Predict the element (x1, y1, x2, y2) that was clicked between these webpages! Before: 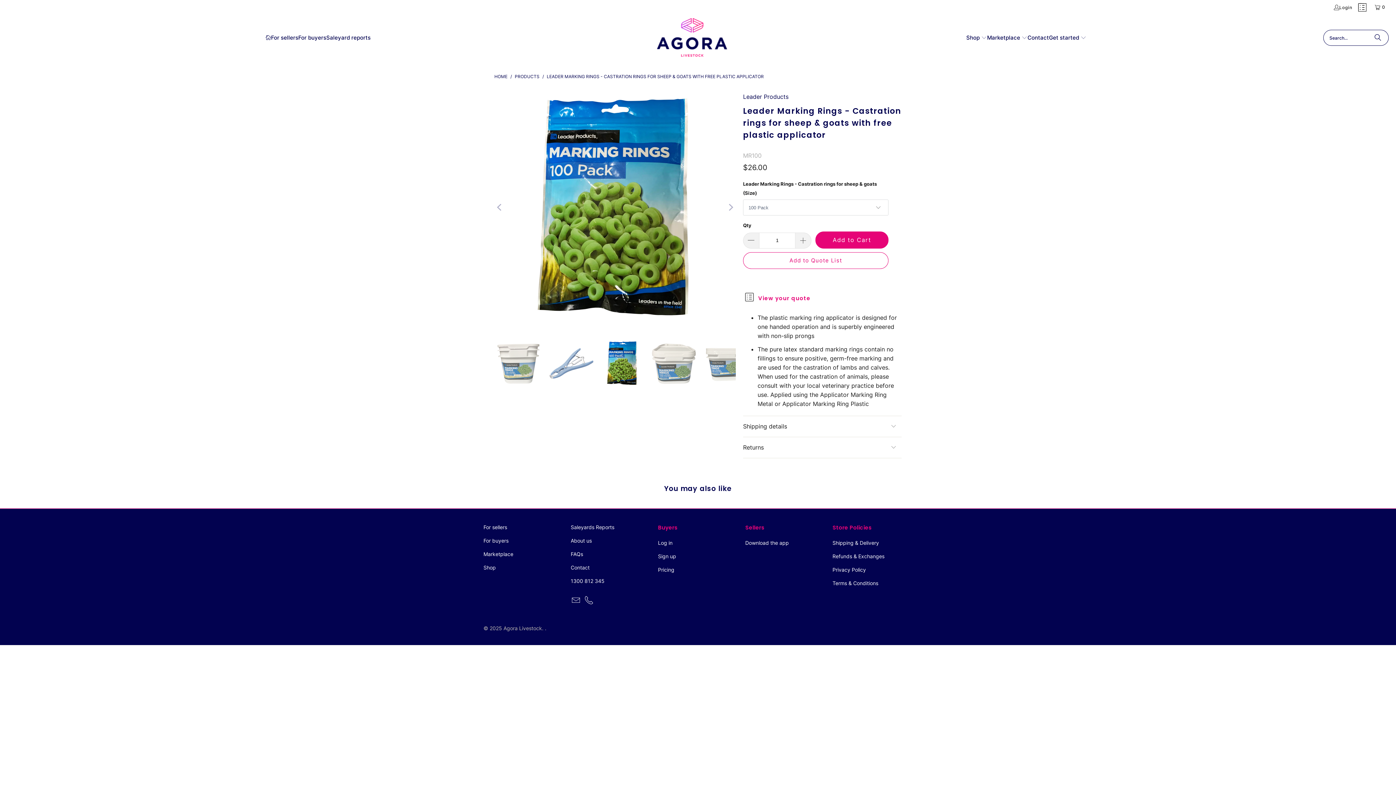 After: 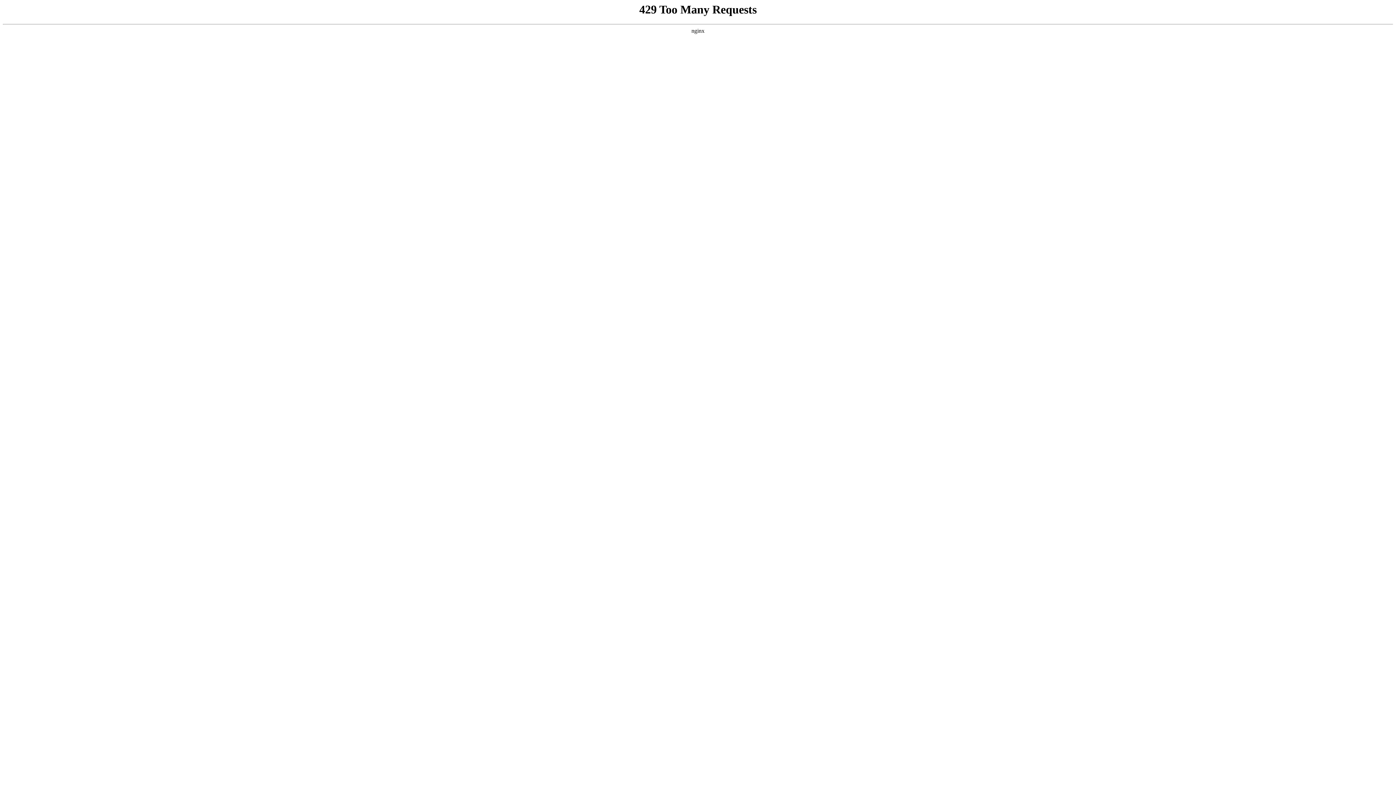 Action: label: For sellers bbox: (271, 28, 298, 46)